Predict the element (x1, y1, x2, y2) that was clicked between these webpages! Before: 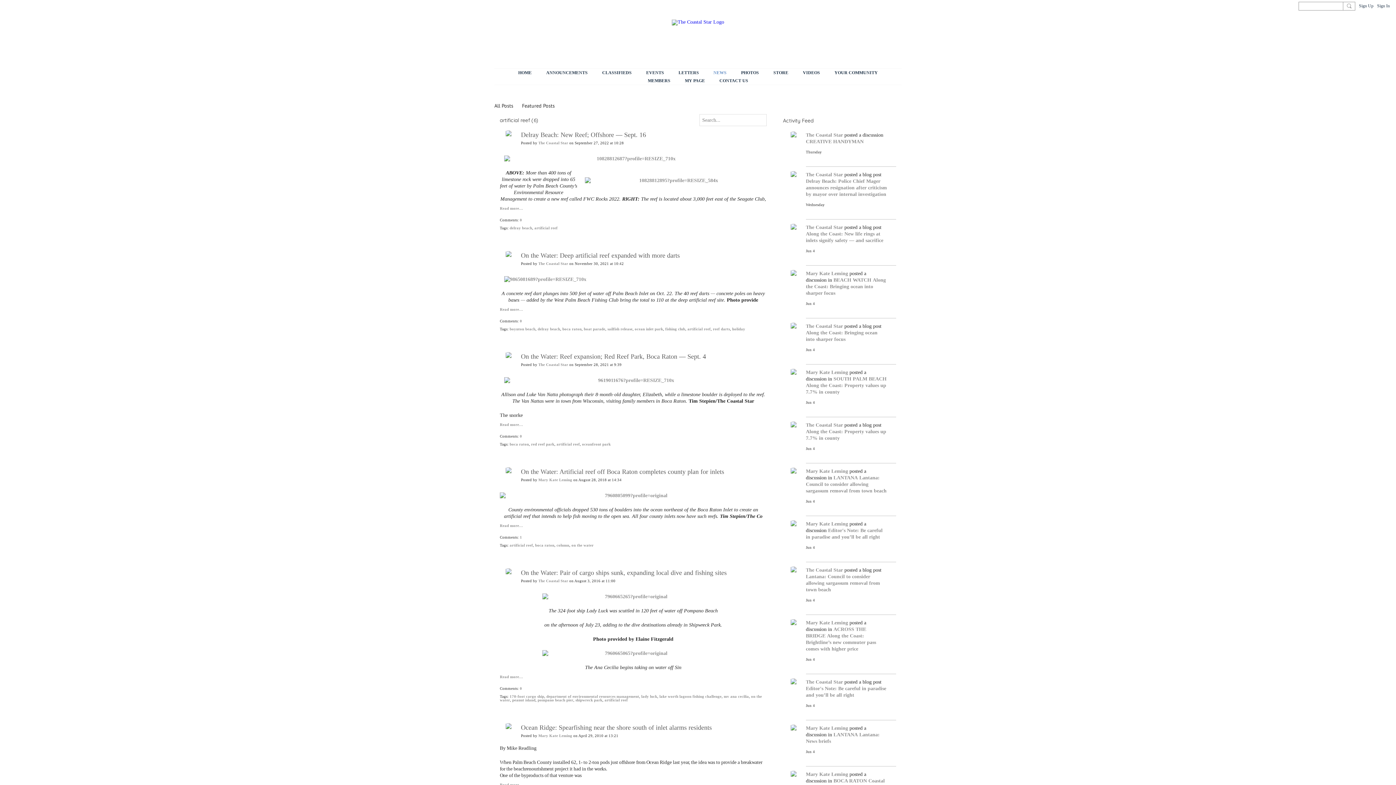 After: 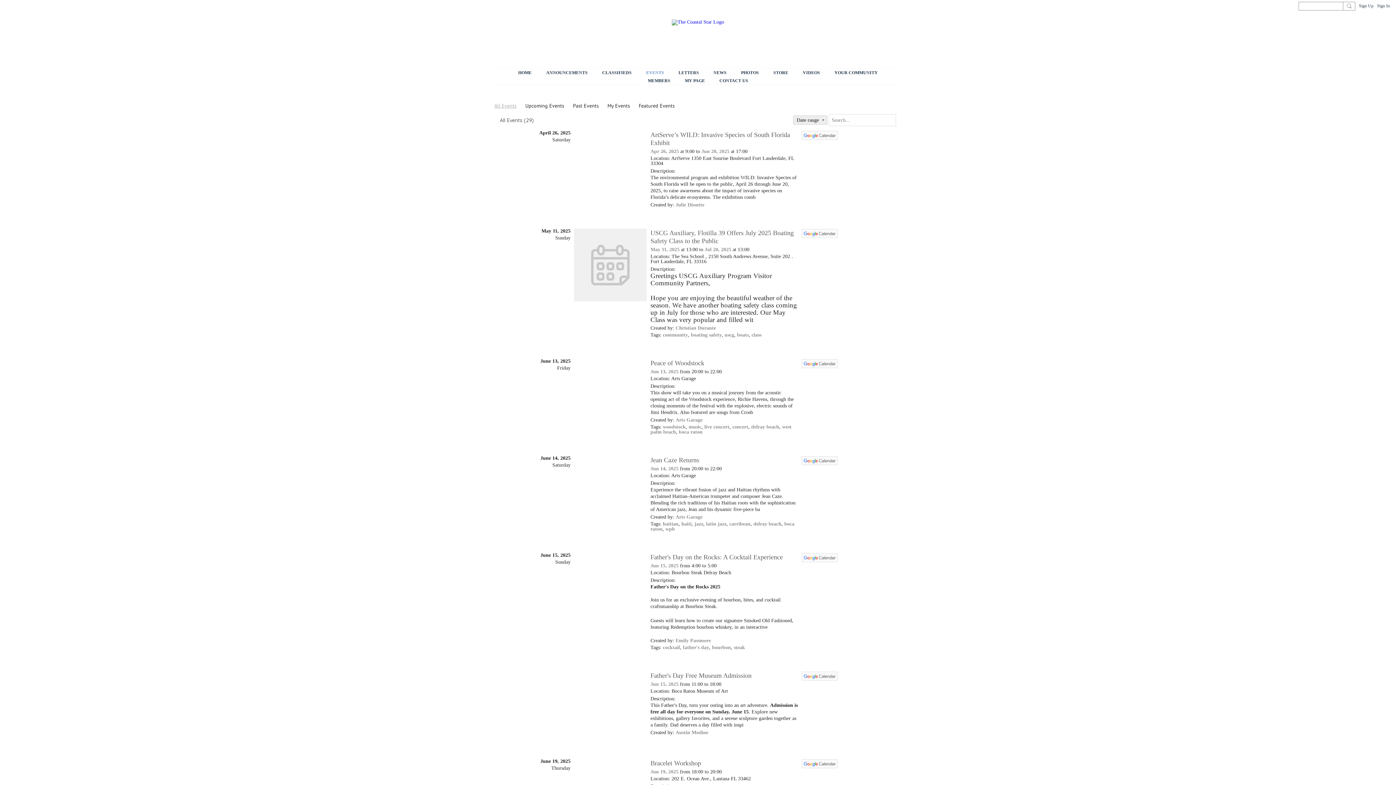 Action: bbox: (639, 68, 671, 76) label: EVENTS